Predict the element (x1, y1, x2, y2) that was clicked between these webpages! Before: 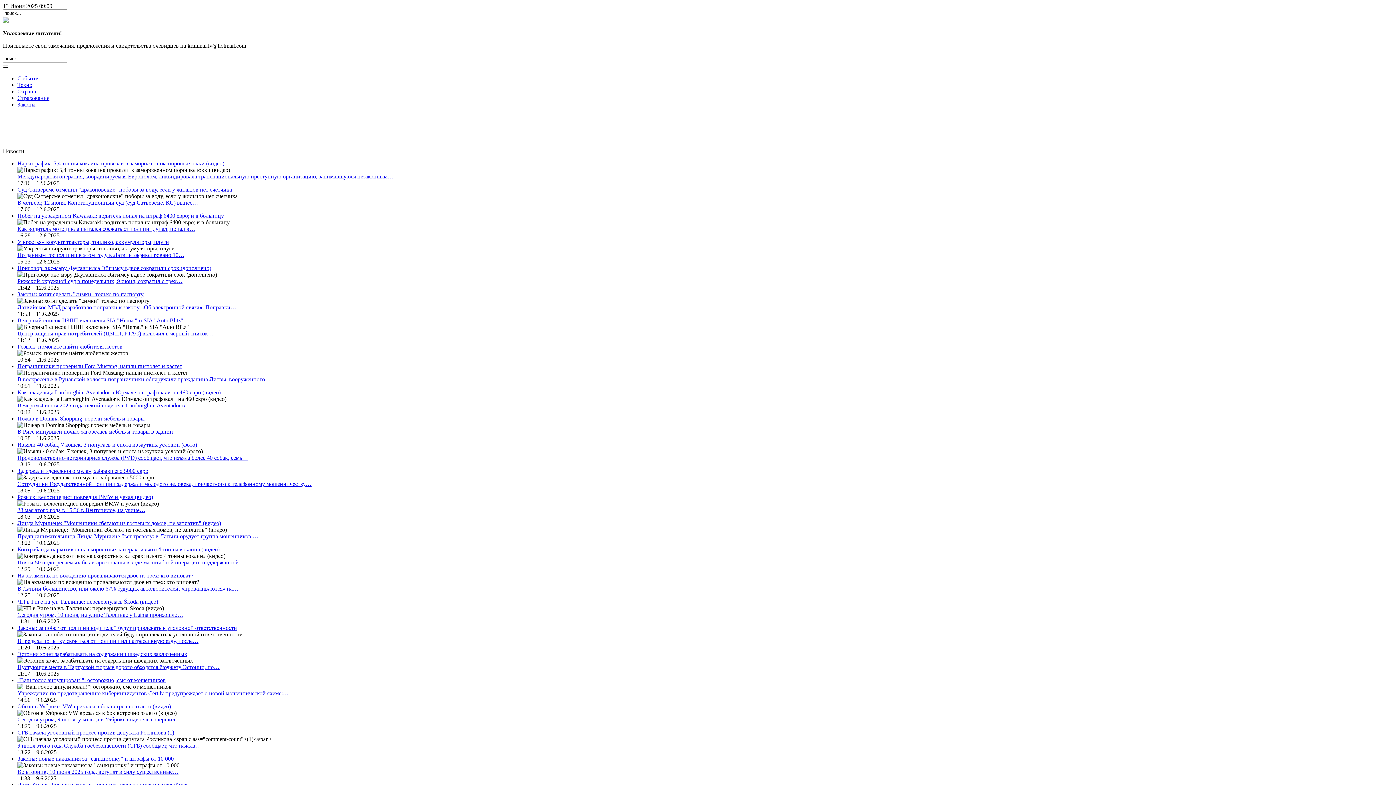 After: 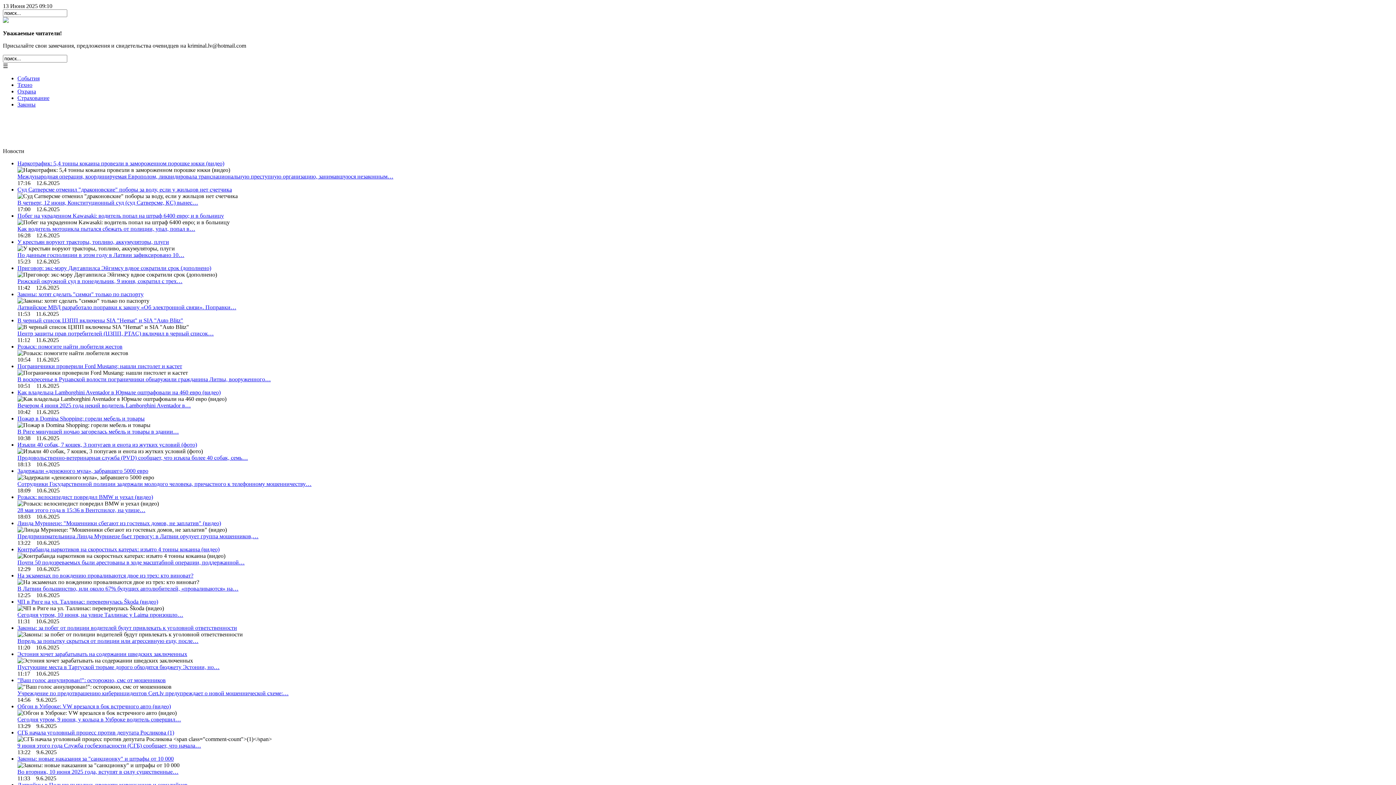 Action: label: Контрабанда наркотиков на скоростных катерах: изъято 4 тонны кокаина (видео) bbox: (17, 546, 219, 552)